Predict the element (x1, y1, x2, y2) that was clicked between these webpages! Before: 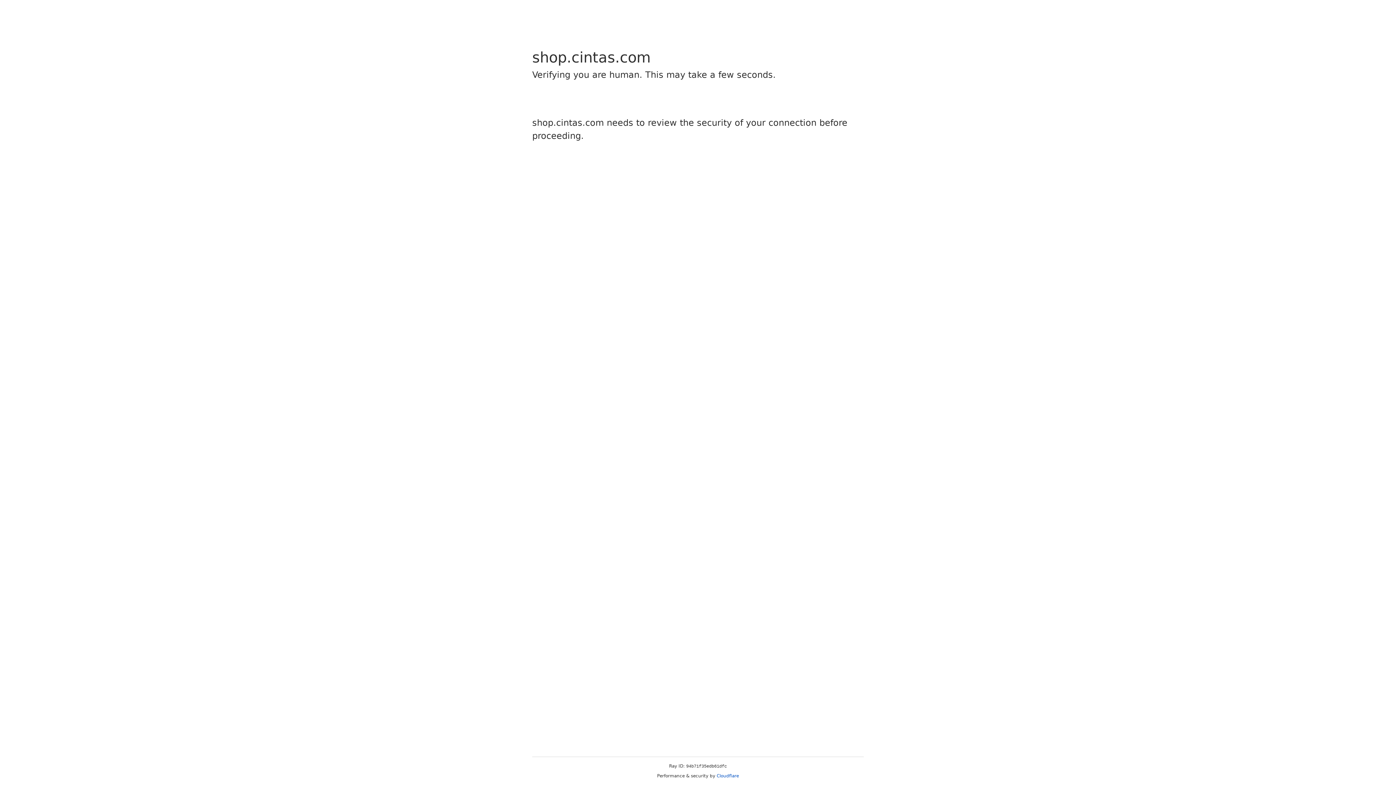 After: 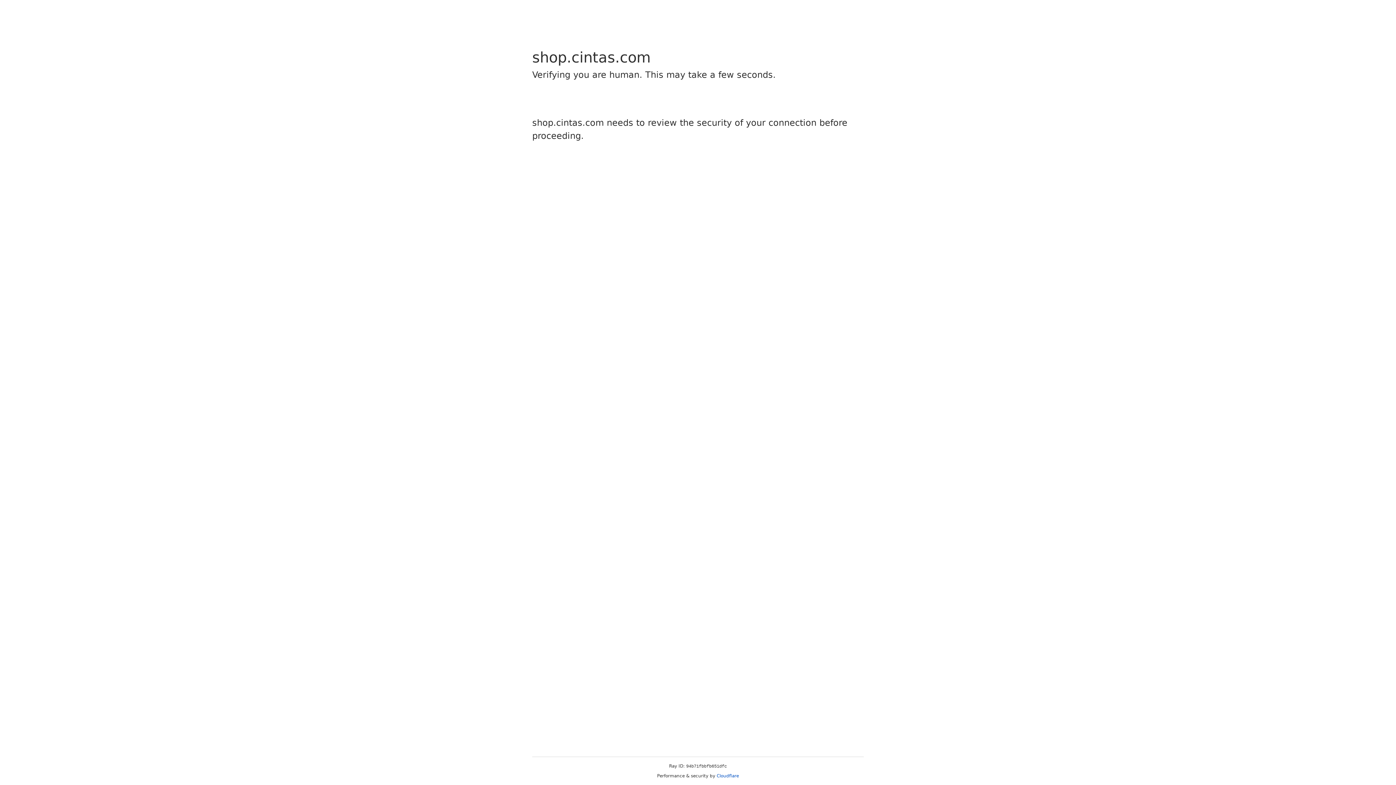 Action: label: Cloudflare bbox: (716, 773, 739, 778)